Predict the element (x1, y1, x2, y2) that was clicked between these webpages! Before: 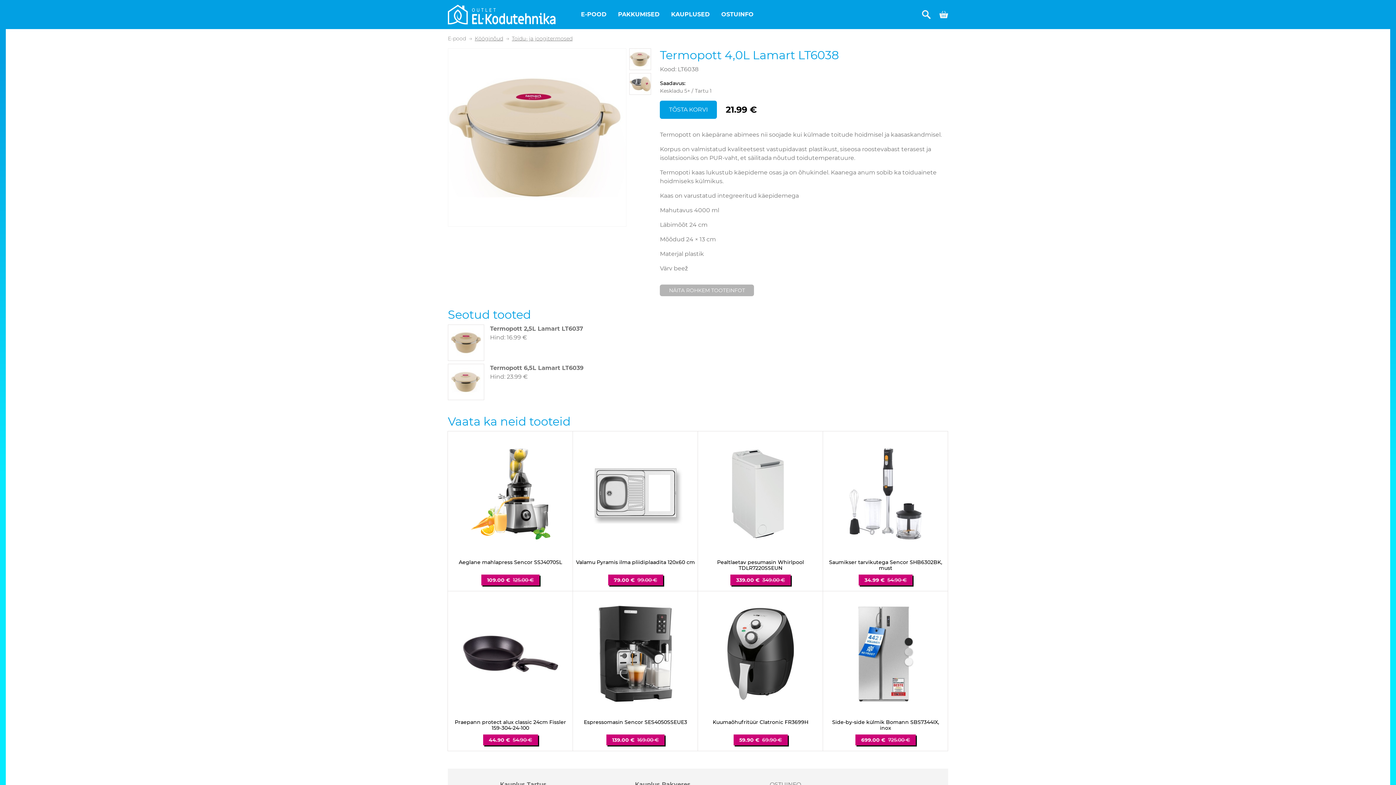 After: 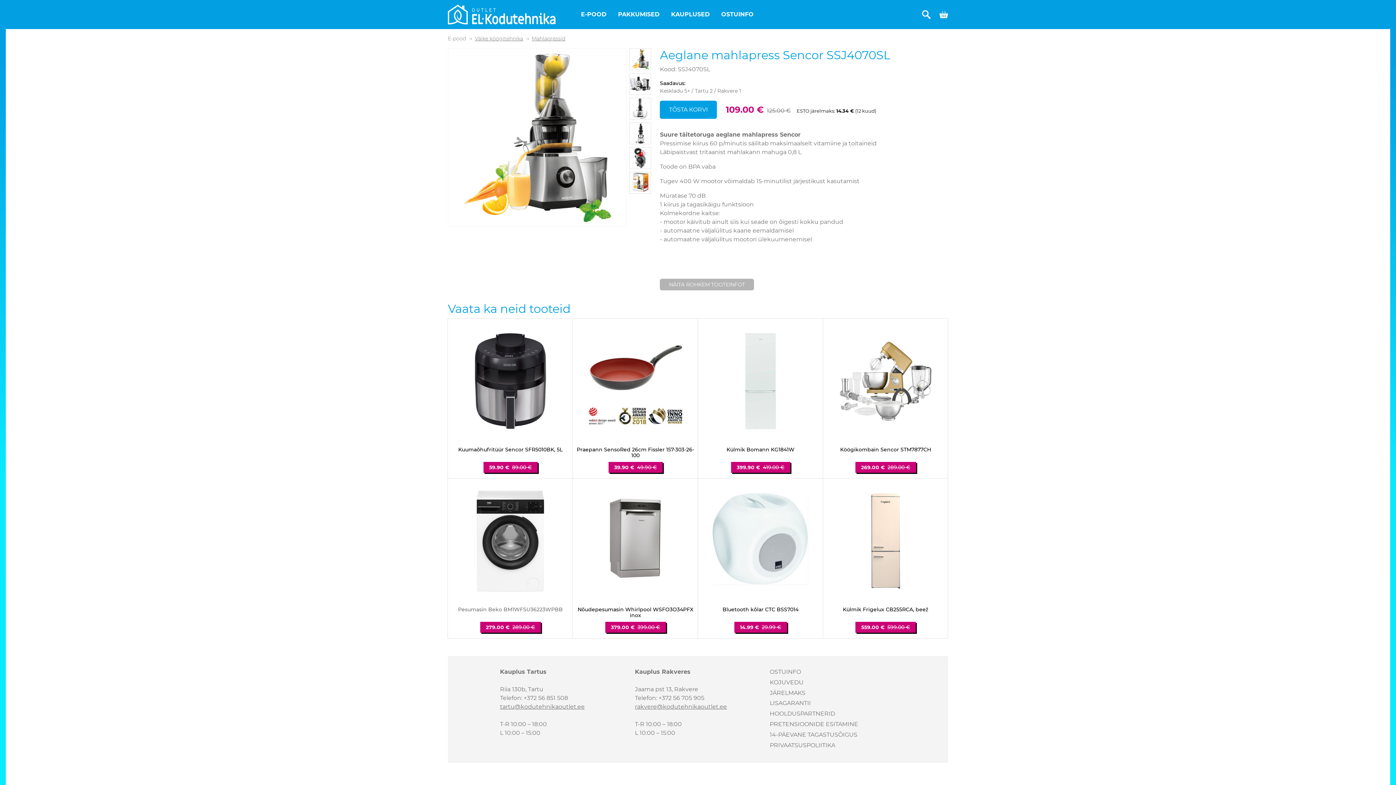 Action: bbox: (448, 431, 573, 556)